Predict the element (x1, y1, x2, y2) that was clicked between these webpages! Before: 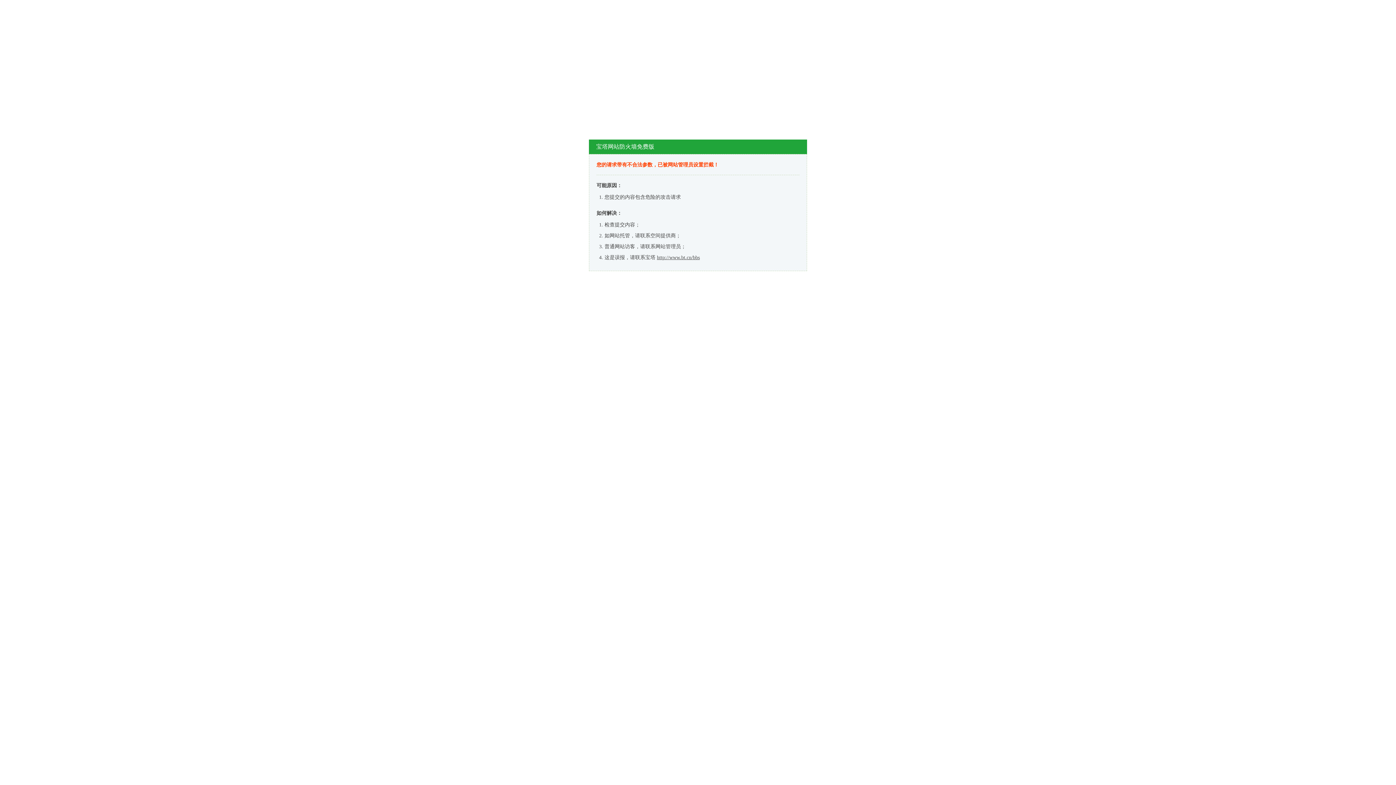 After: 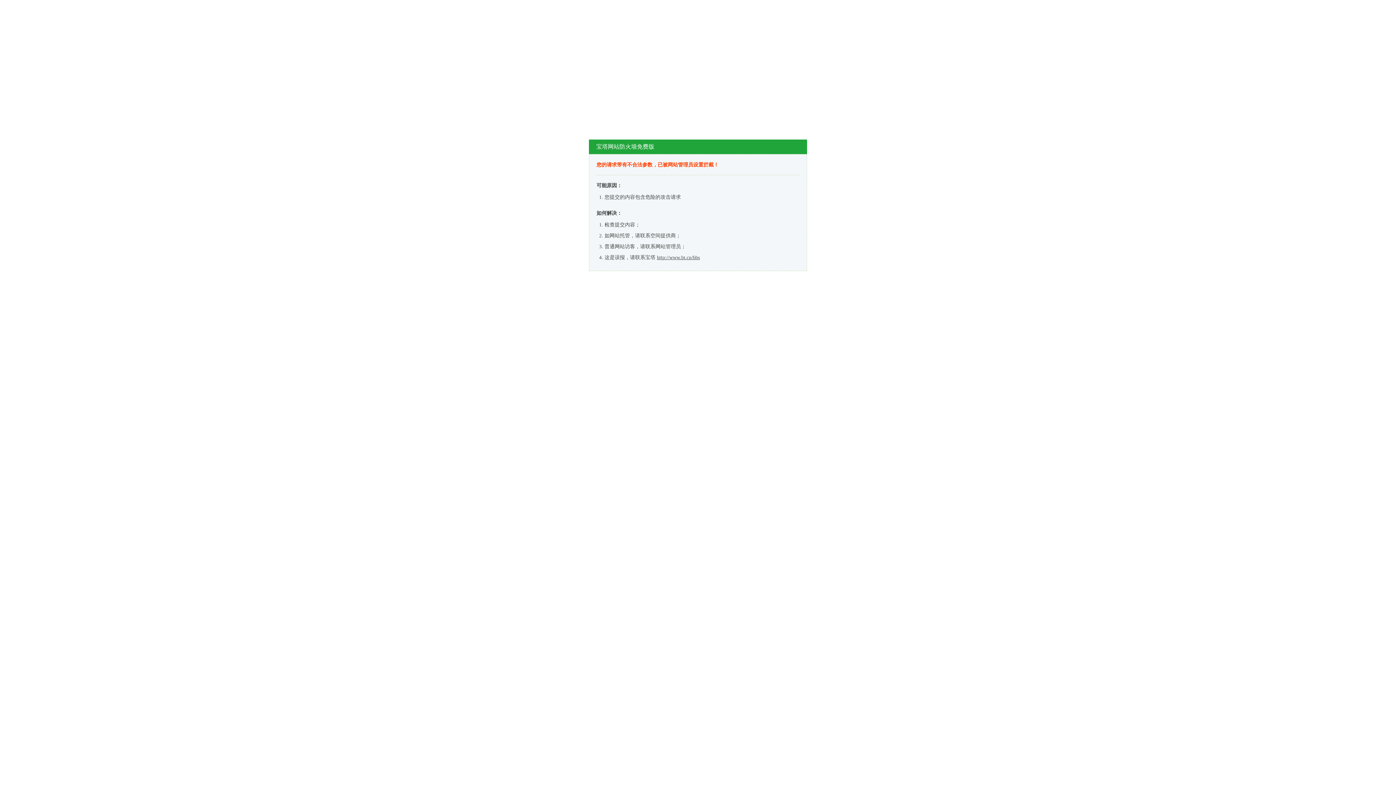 Action: bbox: (657, 254, 700, 260) label: http://www.bt.cn/bbs